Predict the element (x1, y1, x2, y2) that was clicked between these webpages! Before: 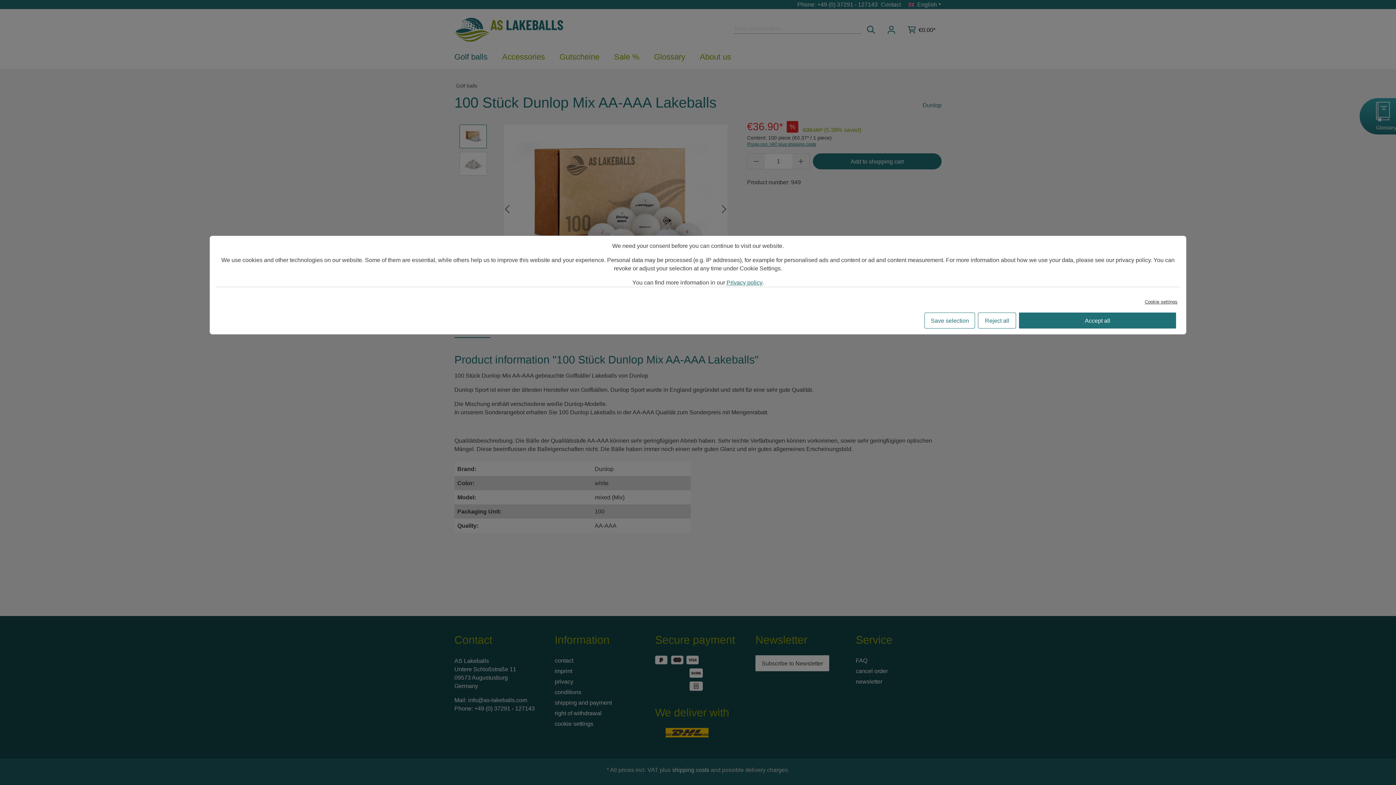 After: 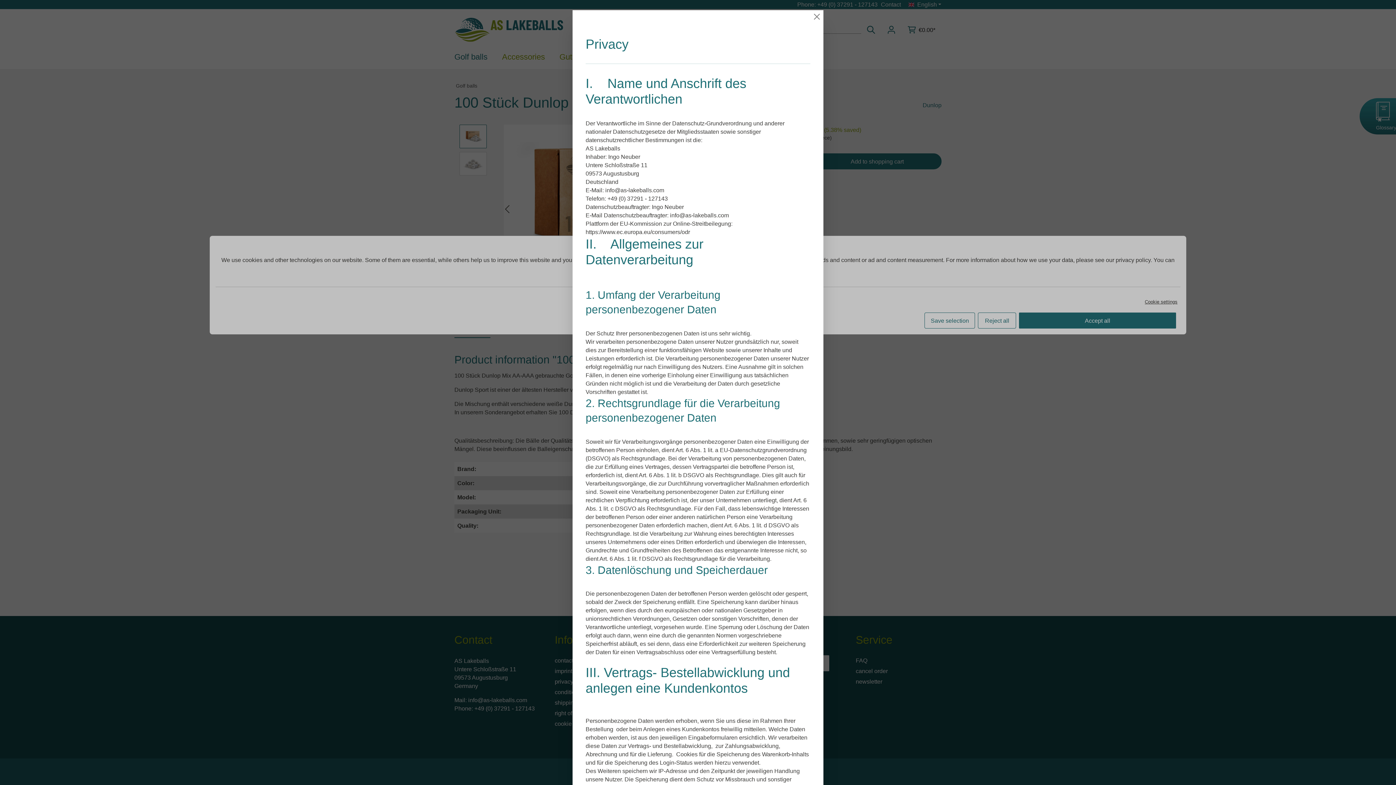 Action: label: Privacy policy bbox: (726, 279, 762, 285)